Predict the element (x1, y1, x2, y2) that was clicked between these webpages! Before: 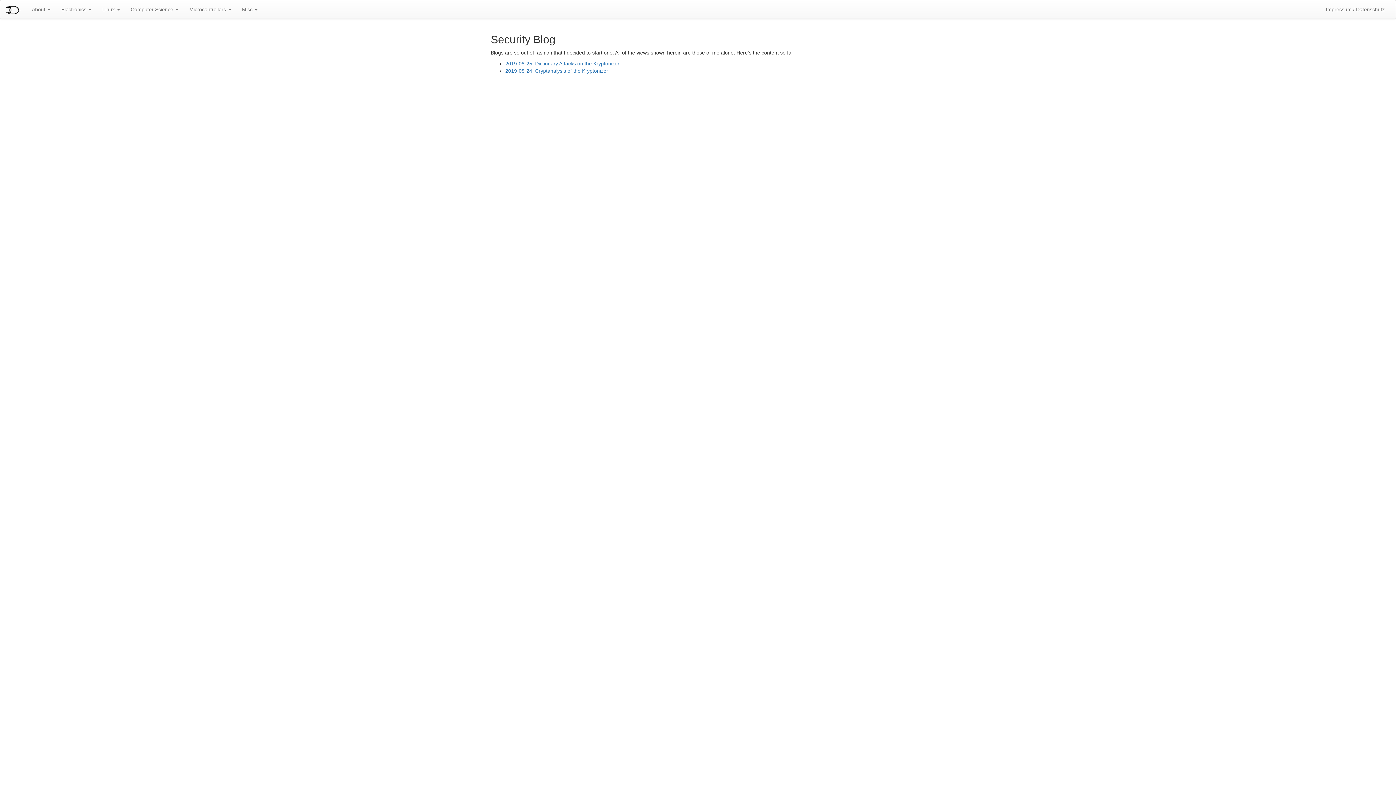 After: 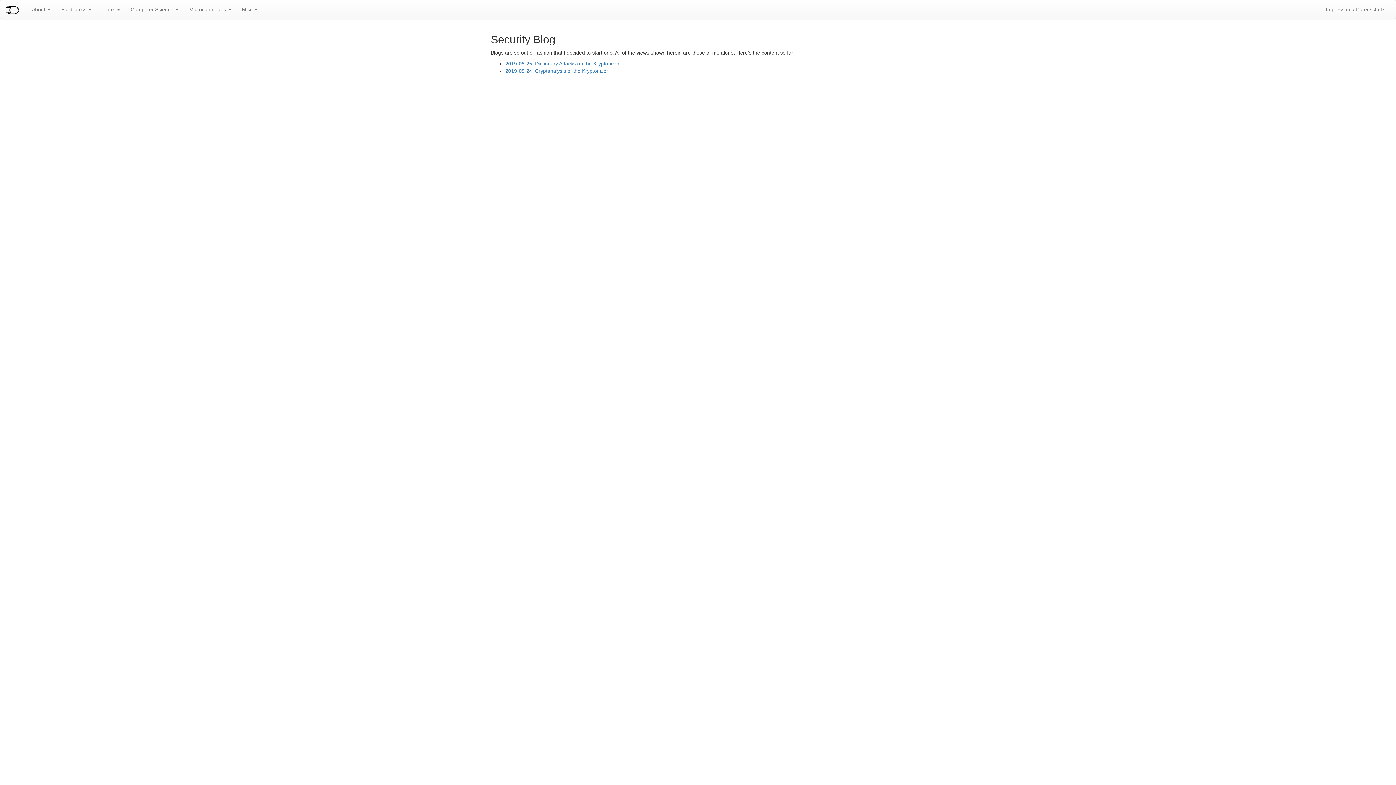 Action: bbox: (0, 0, 26, 18)